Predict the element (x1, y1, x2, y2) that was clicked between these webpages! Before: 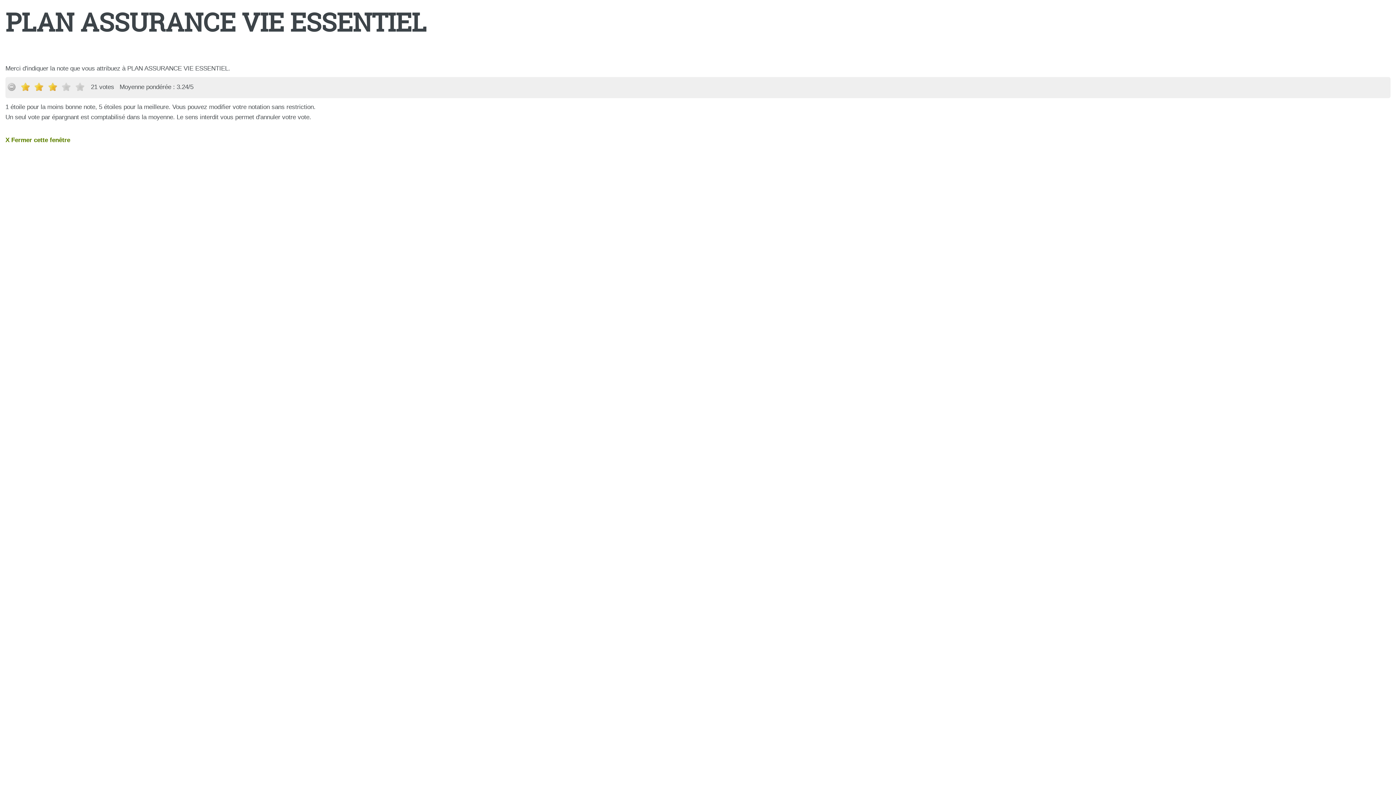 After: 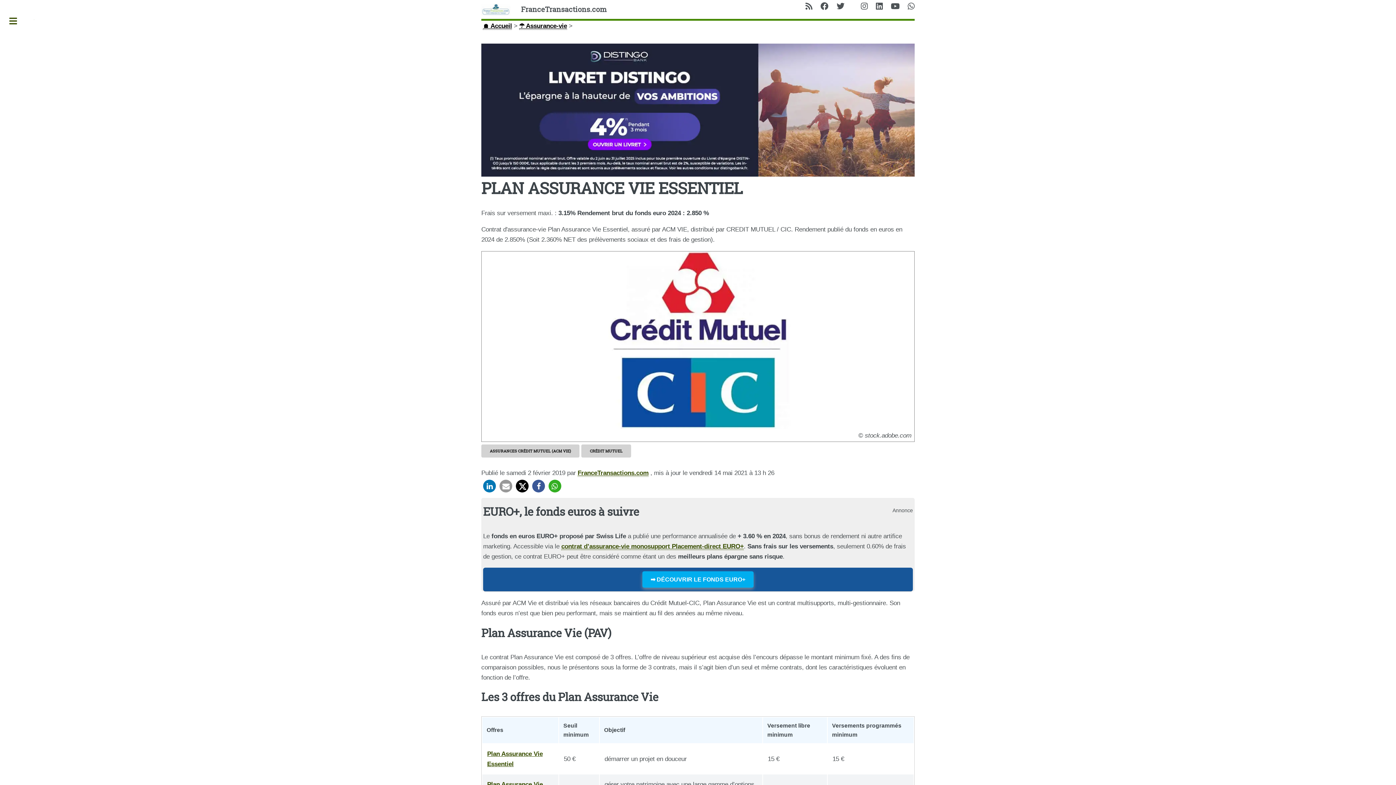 Action: label: X Fermer cette fenêtre bbox: (5, 136, 70, 143)